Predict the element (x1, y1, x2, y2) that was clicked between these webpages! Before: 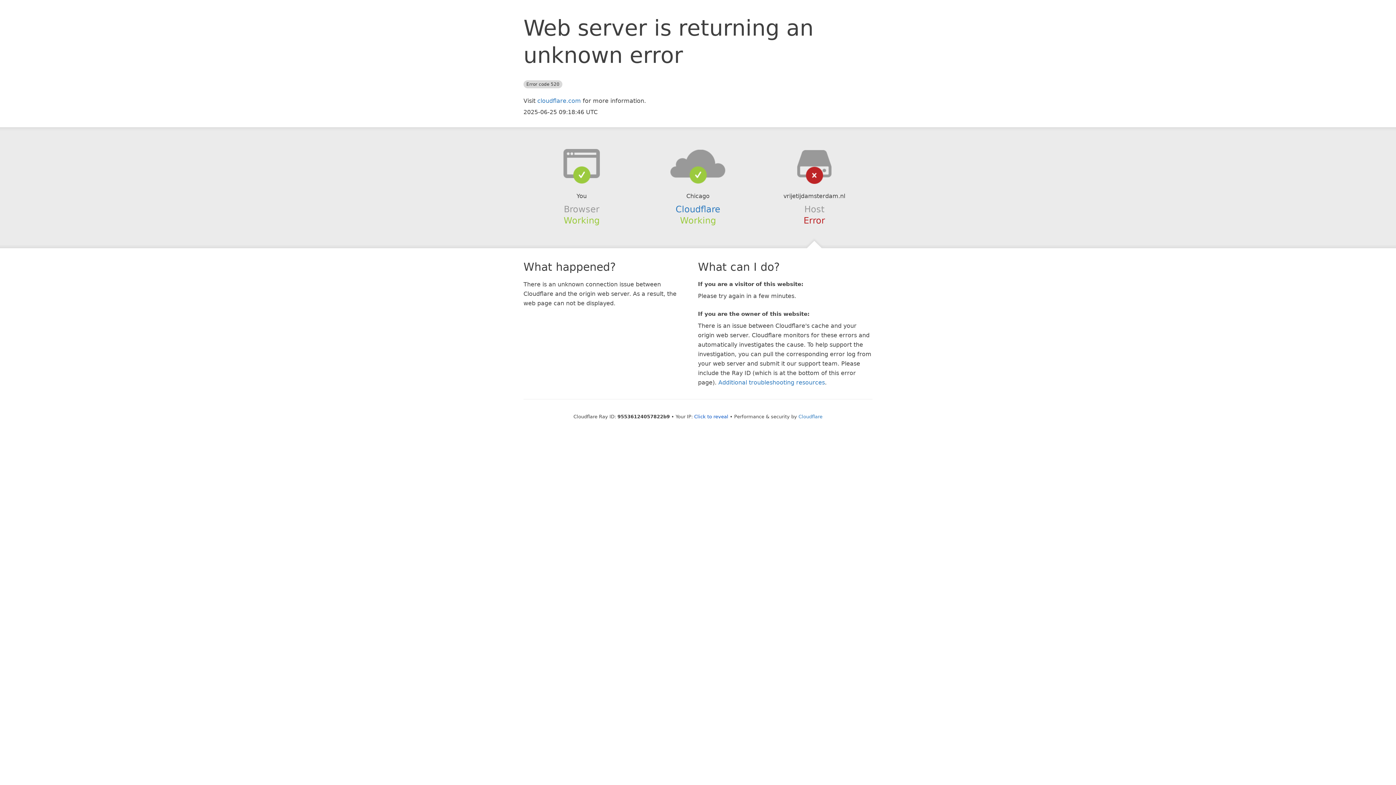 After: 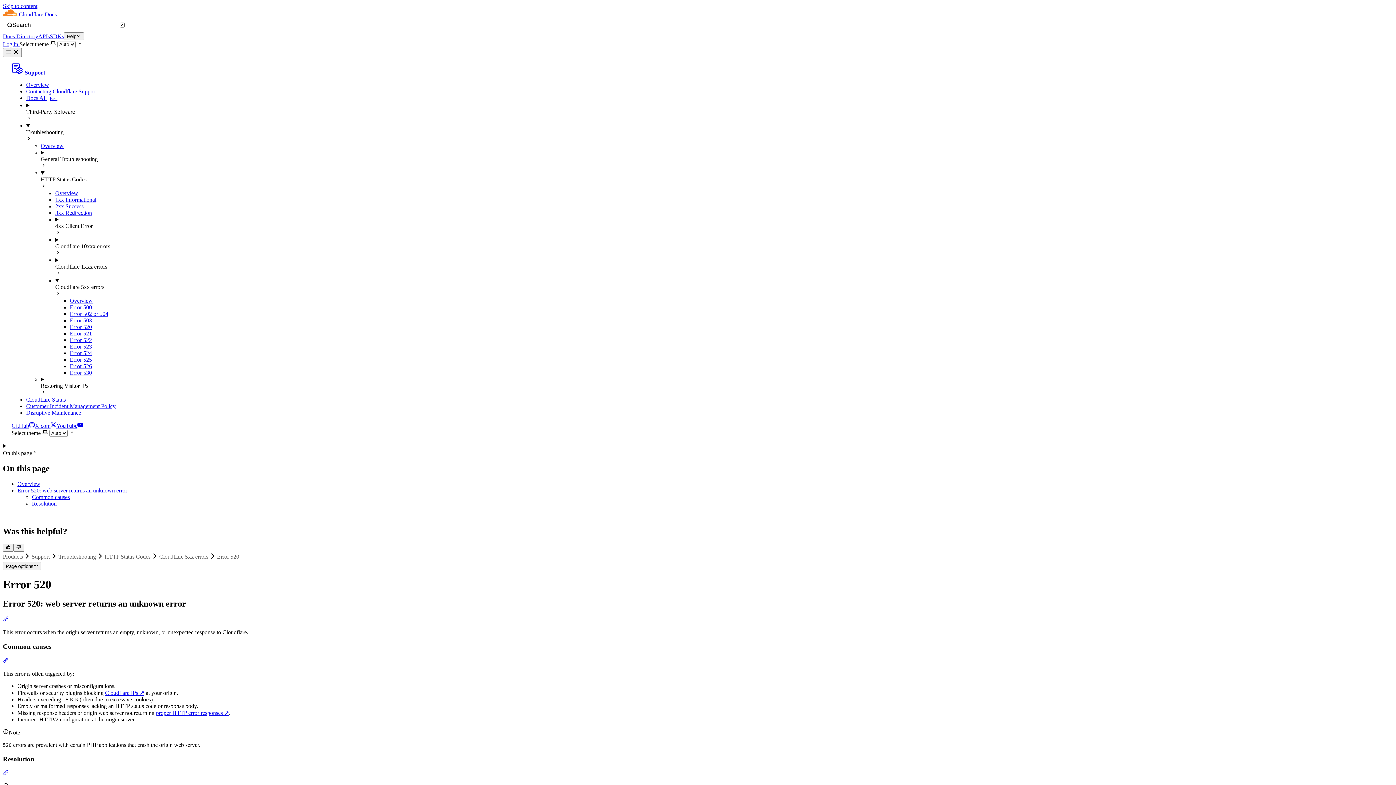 Action: label: Additional troubleshooting resources bbox: (718, 379, 825, 386)